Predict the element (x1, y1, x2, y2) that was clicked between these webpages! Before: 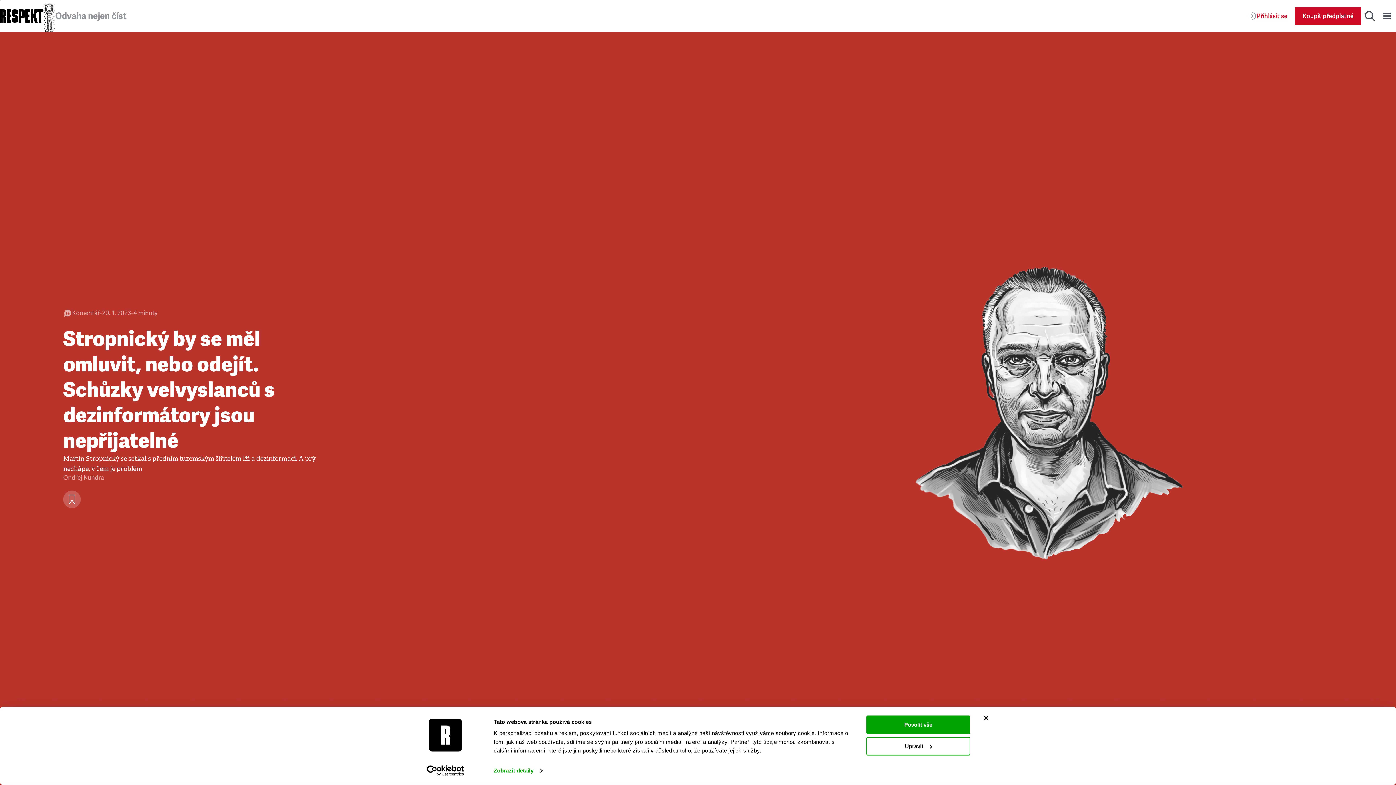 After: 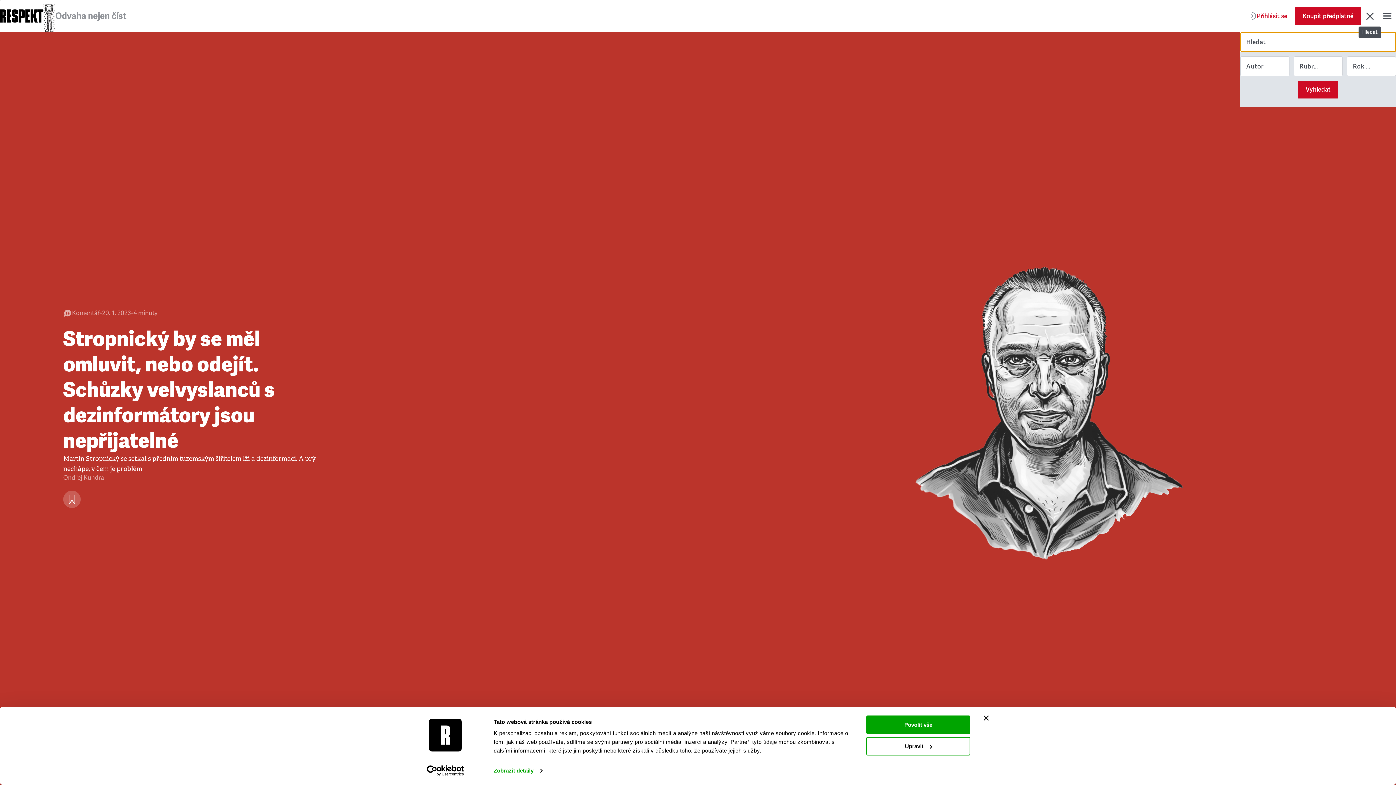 Action: bbox: (1361, 7, 1378, 24) label: Hledat